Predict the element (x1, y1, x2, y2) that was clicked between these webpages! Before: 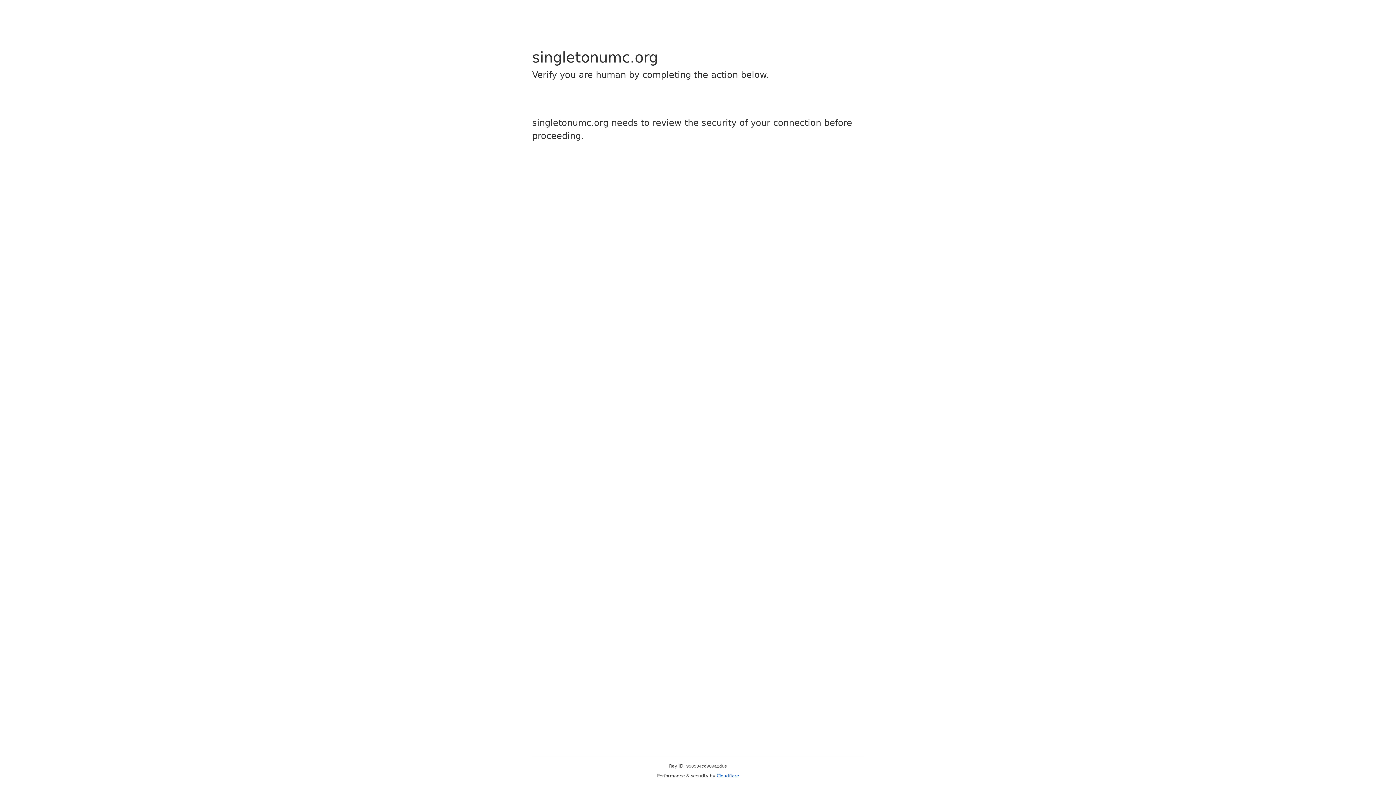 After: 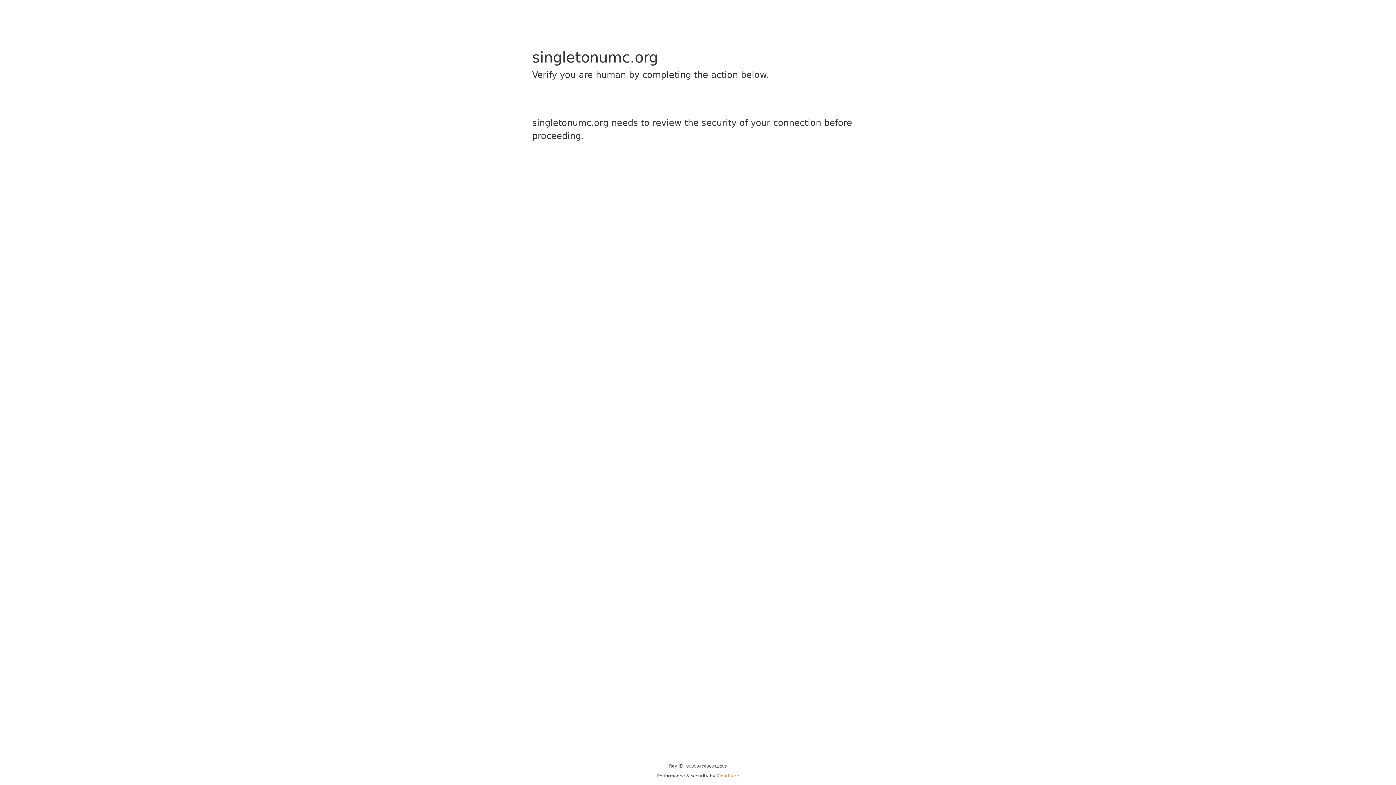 Action: label: Cloudflare bbox: (716, 773, 739, 778)